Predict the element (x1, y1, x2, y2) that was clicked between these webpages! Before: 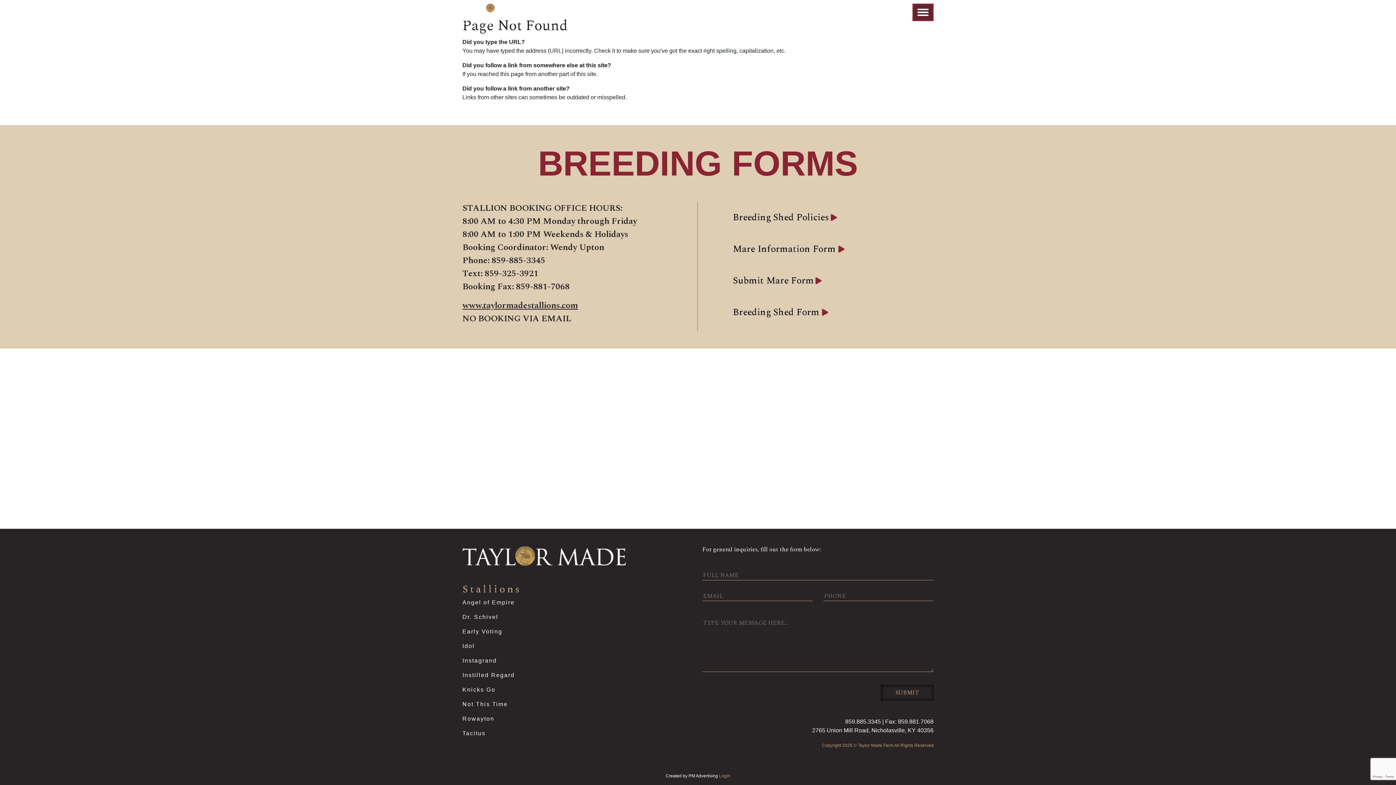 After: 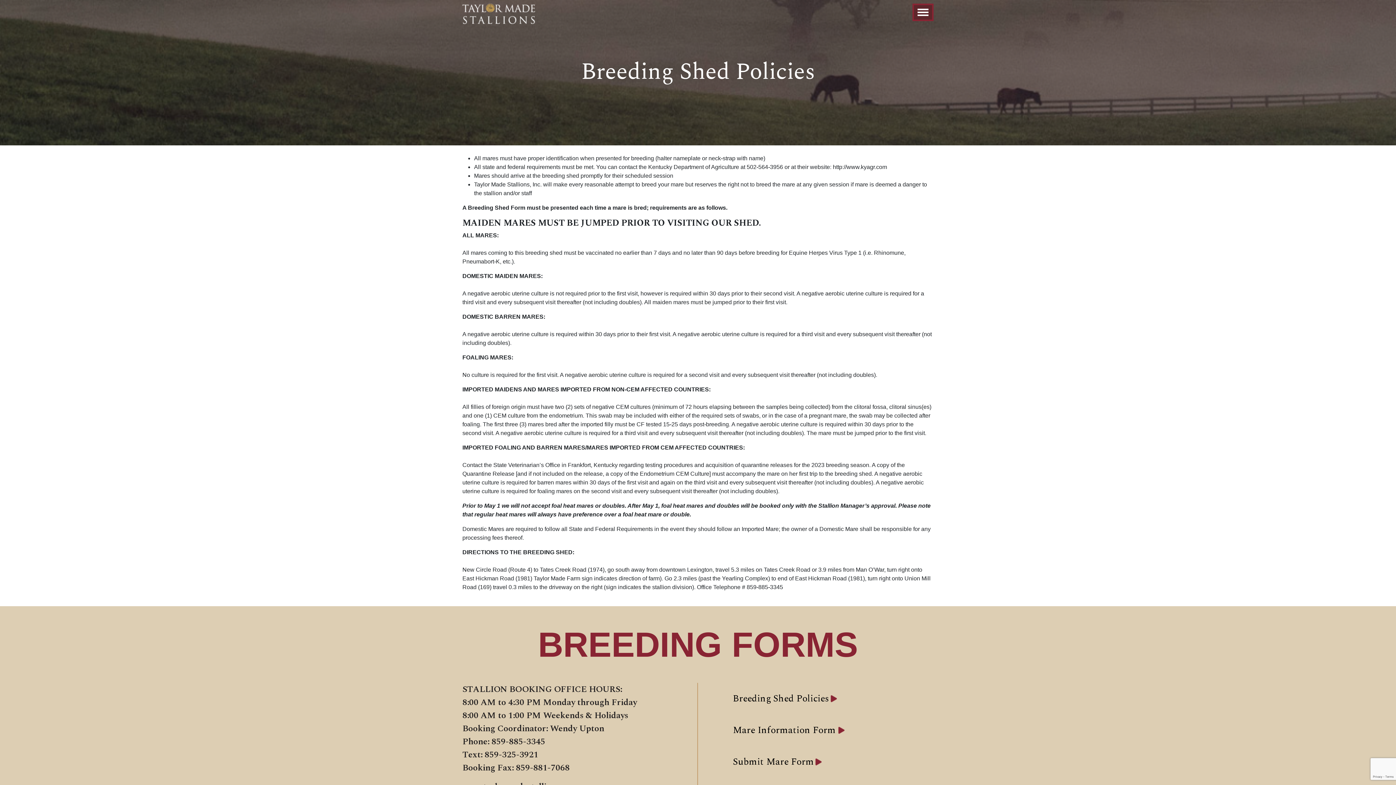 Action: label: Breeding Shed Policies bbox: (733, 210, 829, 224)